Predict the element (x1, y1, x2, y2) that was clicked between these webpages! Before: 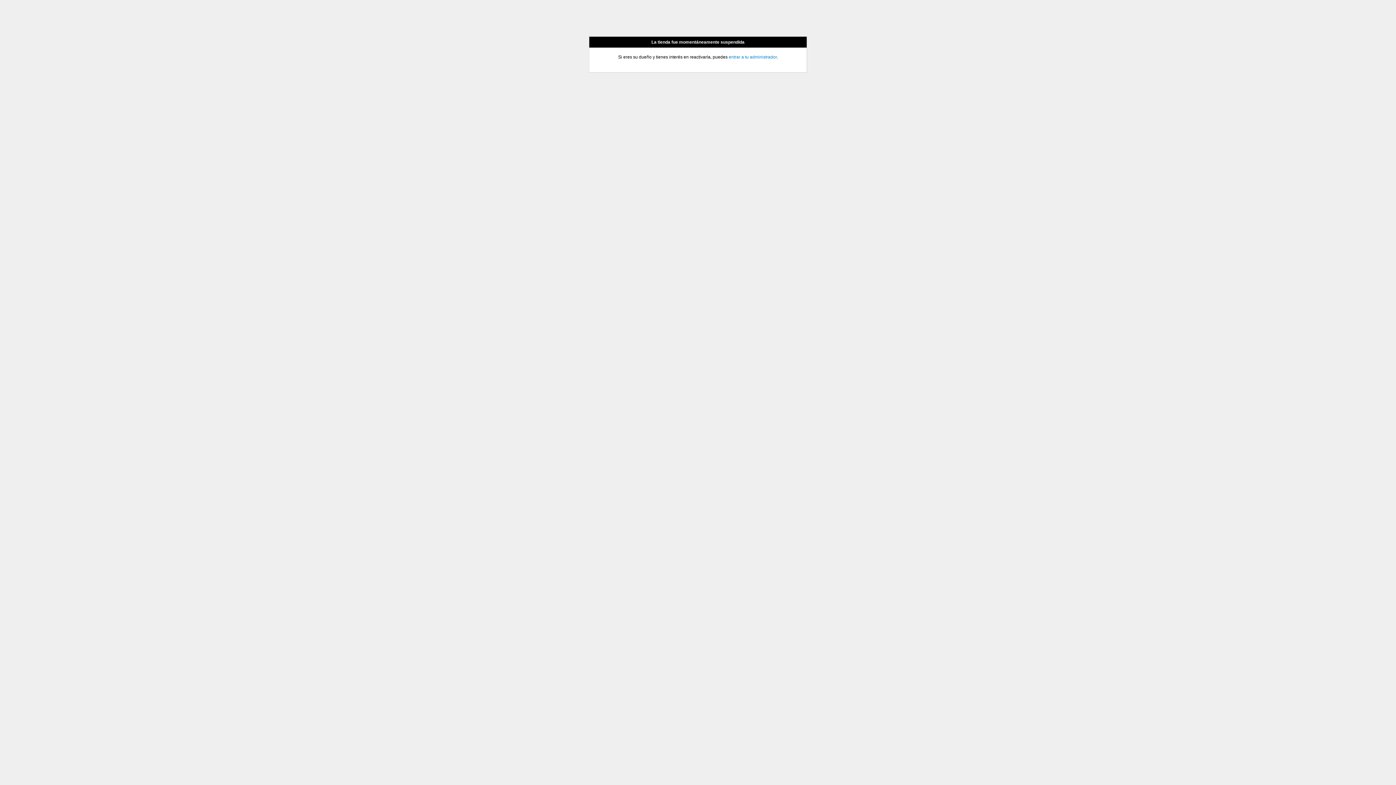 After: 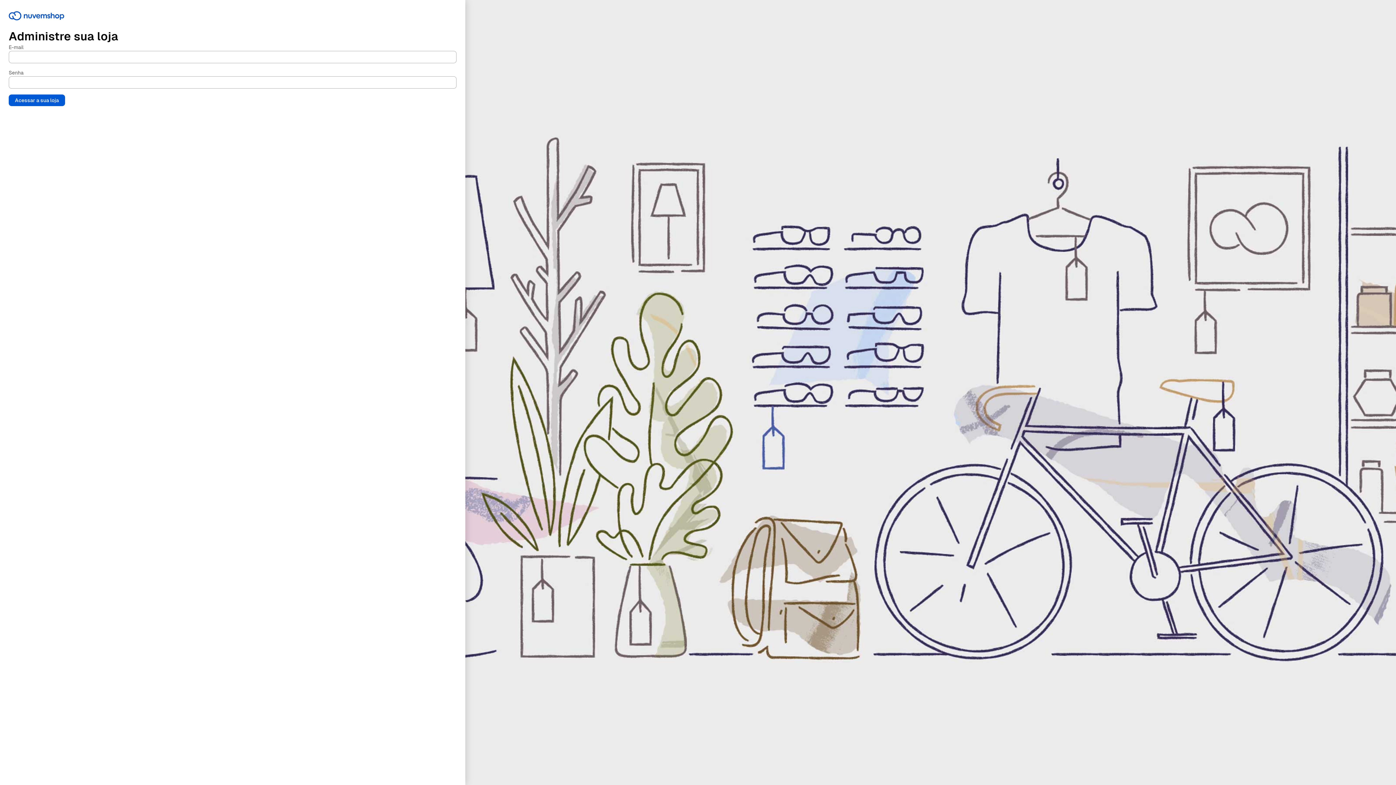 Action: bbox: (728, 54, 776, 59) label: entrar a tu administrador